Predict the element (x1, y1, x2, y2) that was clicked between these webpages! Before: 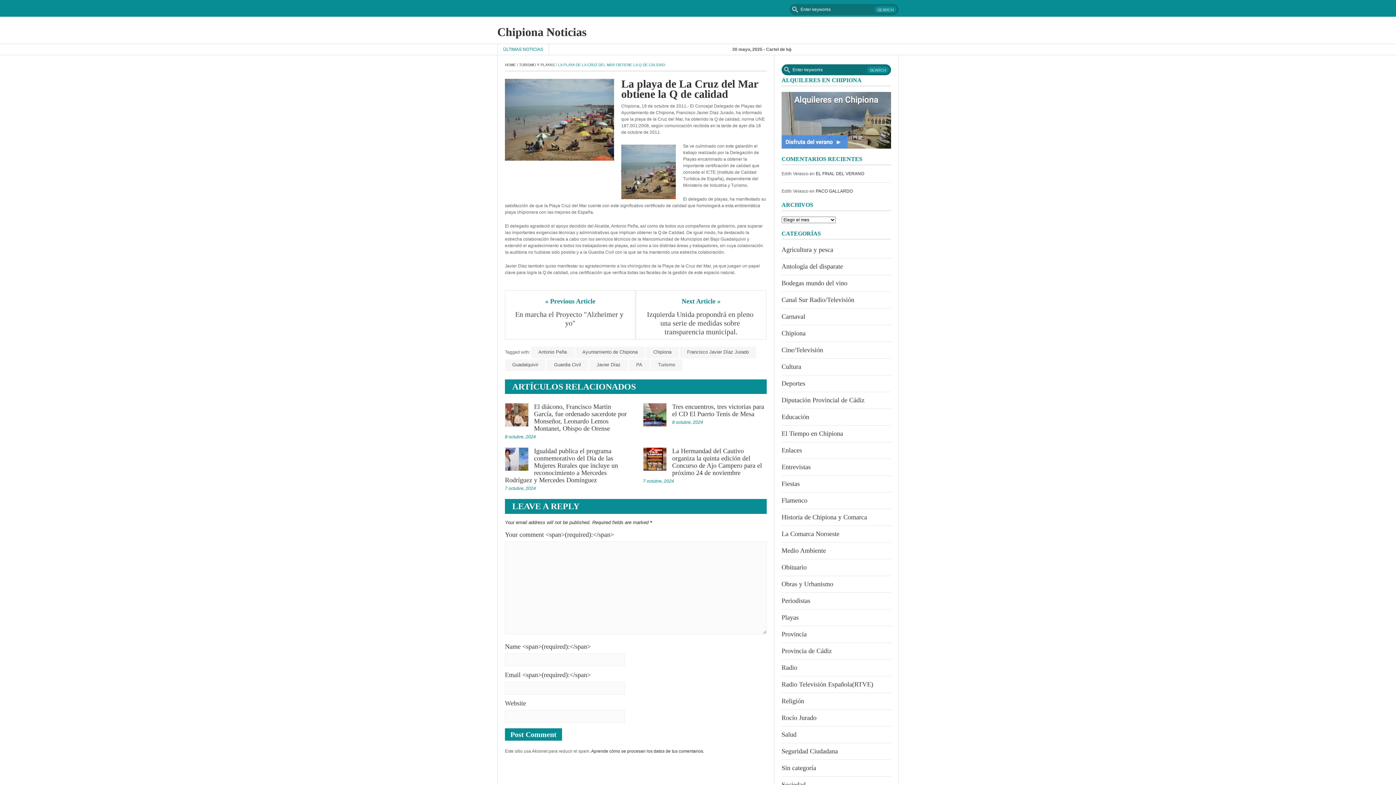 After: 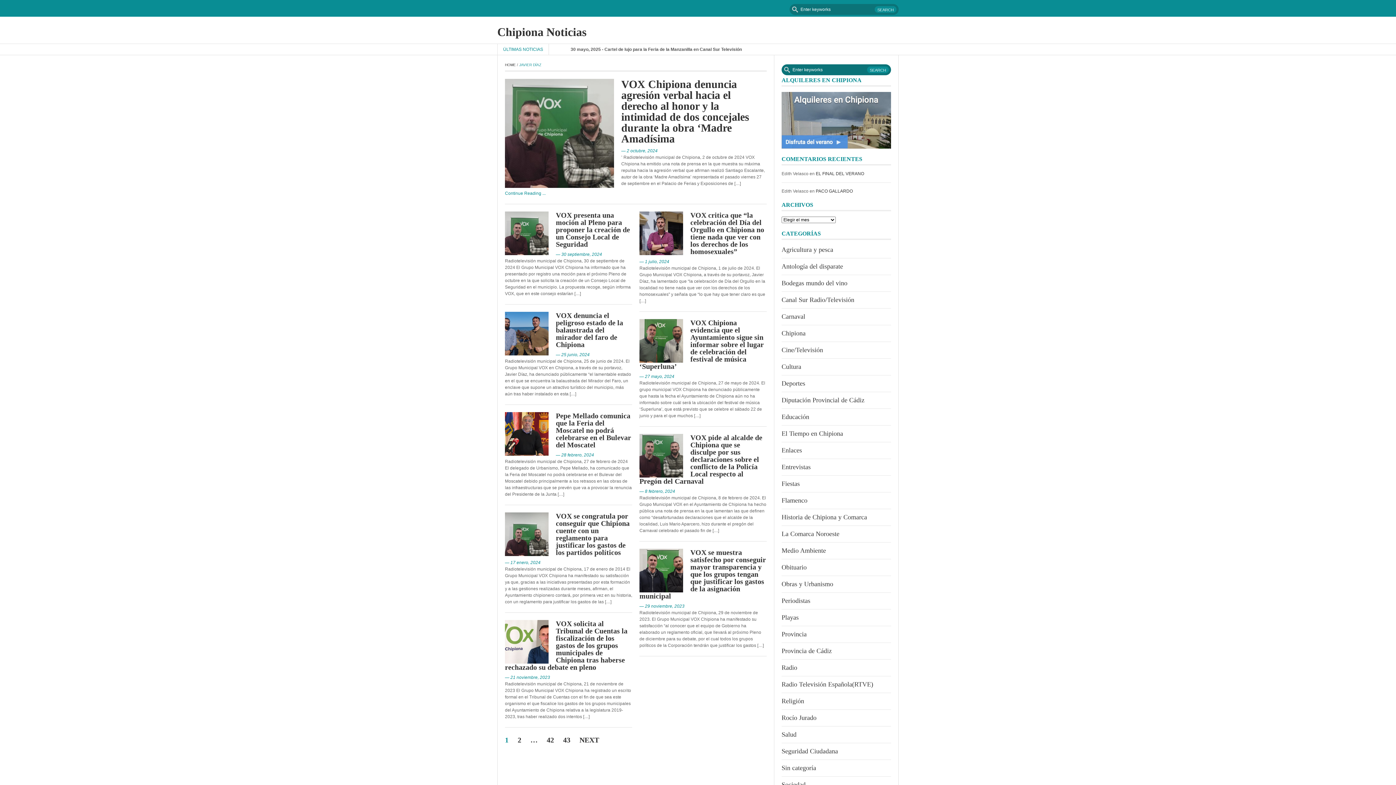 Action: label: Javier Díaz bbox: (589, 359, 628, 371)